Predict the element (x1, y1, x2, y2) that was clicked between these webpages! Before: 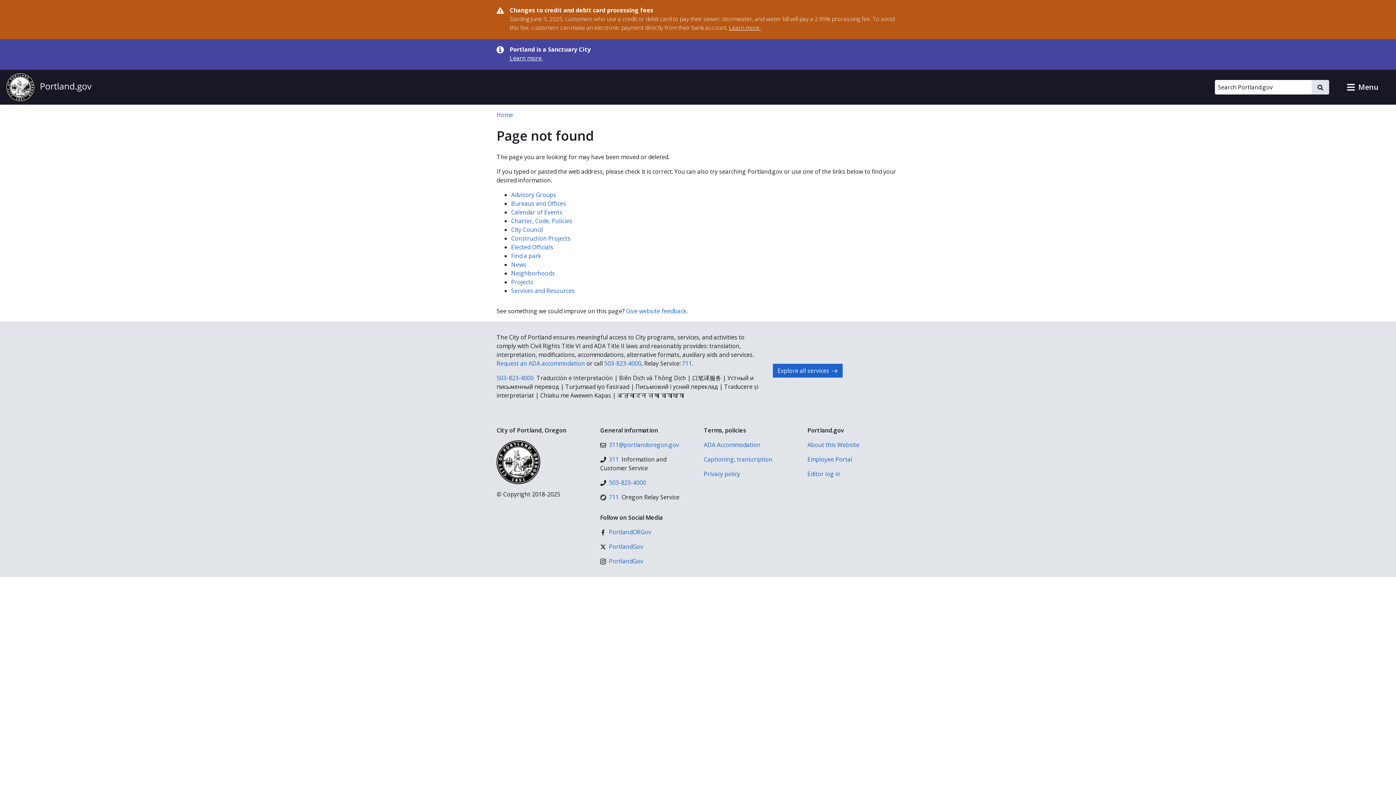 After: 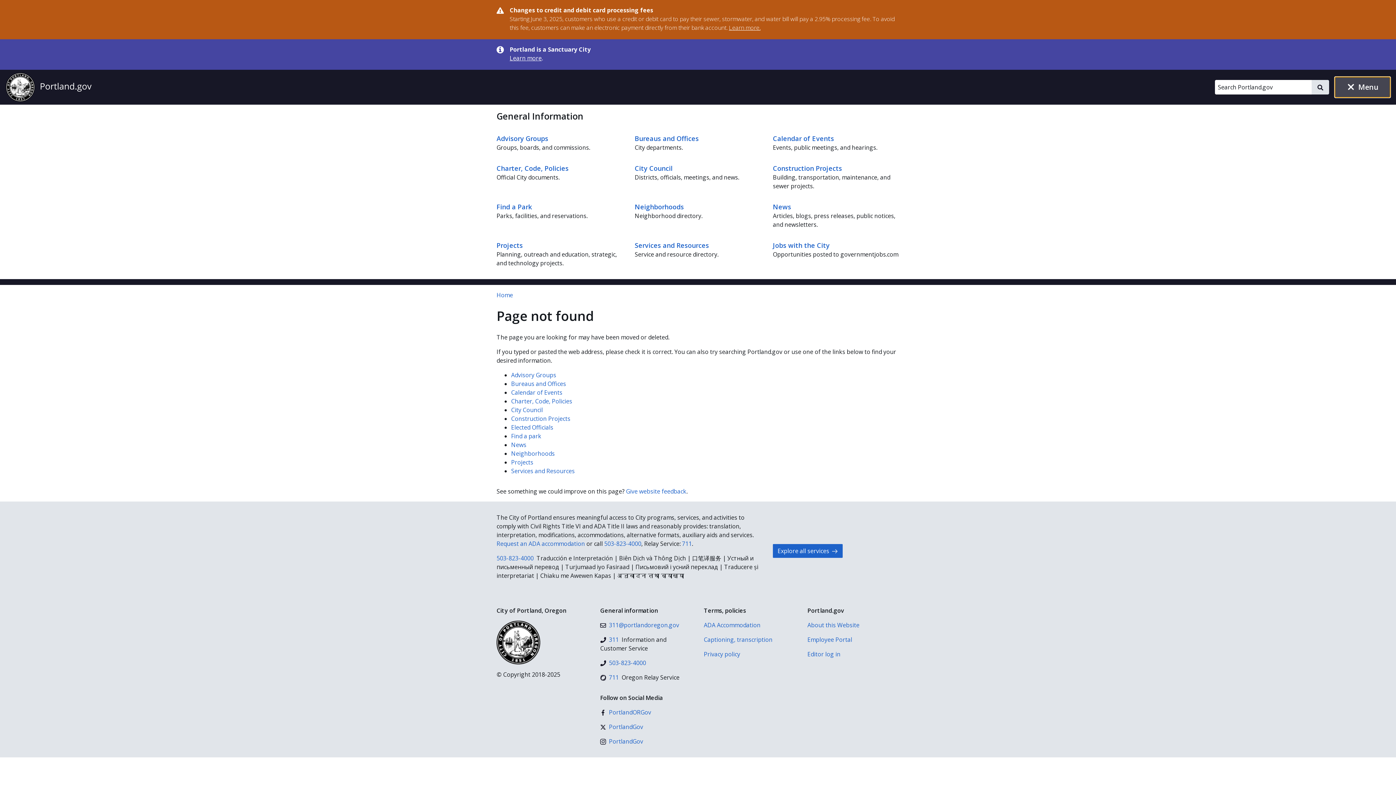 Action: bbox: (1335, 77, 1390, 97) label: toggle site menu